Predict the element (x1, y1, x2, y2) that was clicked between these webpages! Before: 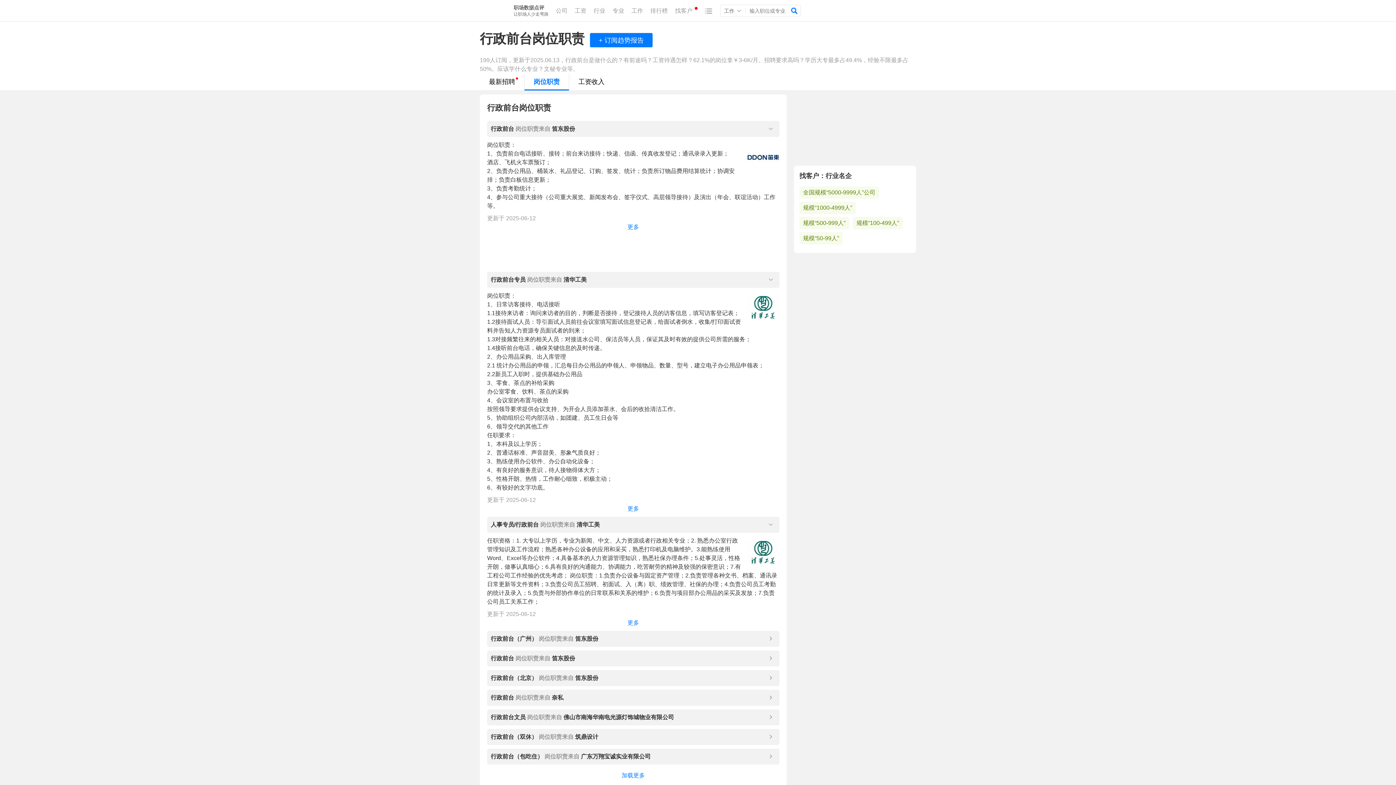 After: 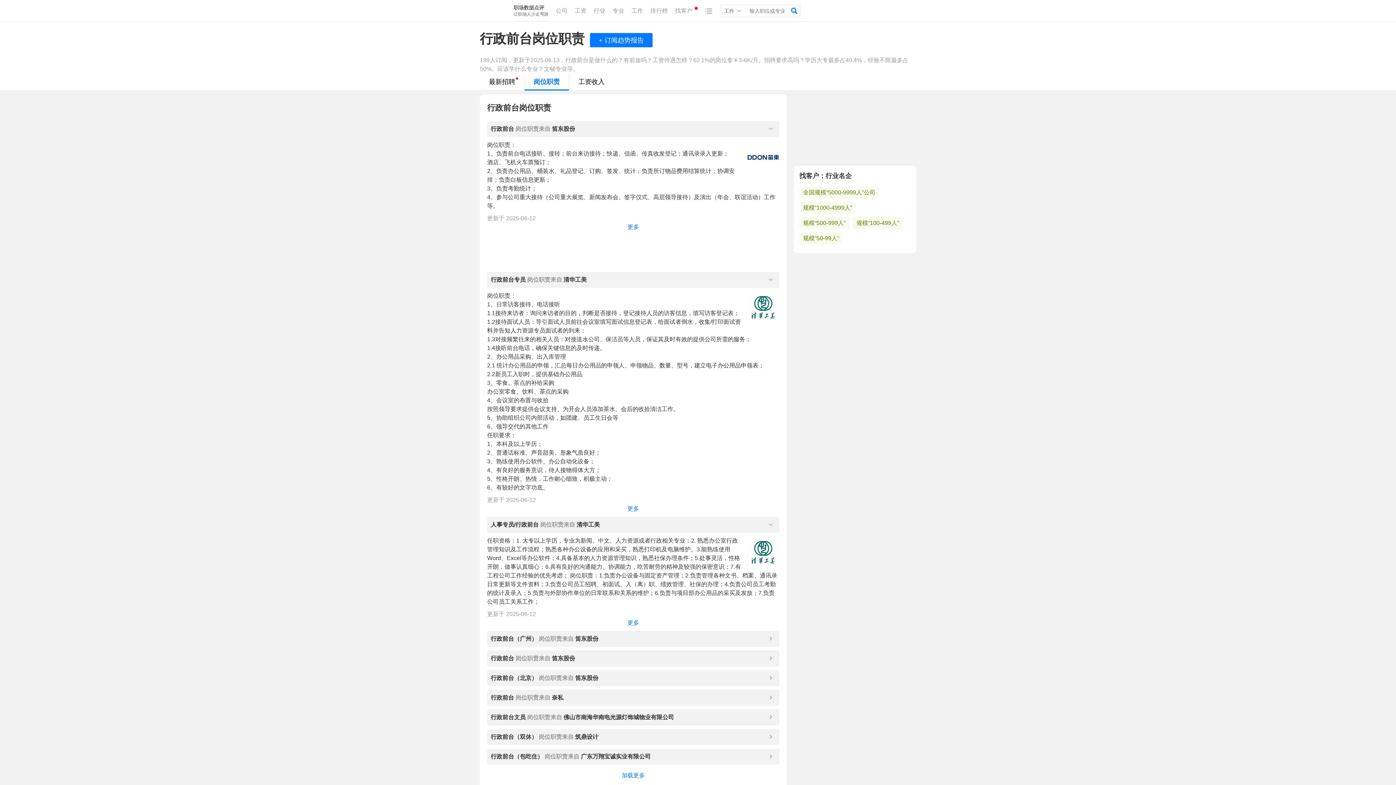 Action: label: 加载更多 bbox: (487, 768, 779, 783)